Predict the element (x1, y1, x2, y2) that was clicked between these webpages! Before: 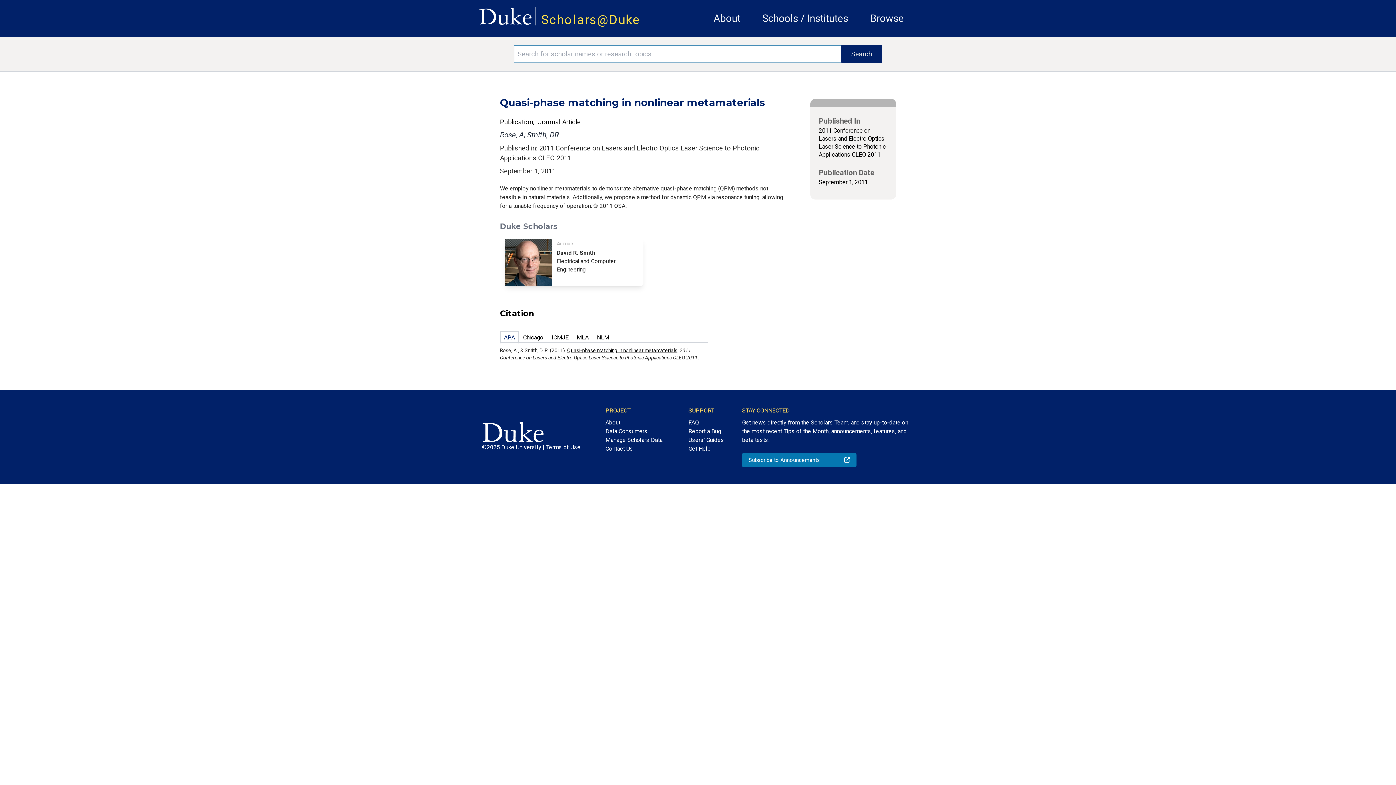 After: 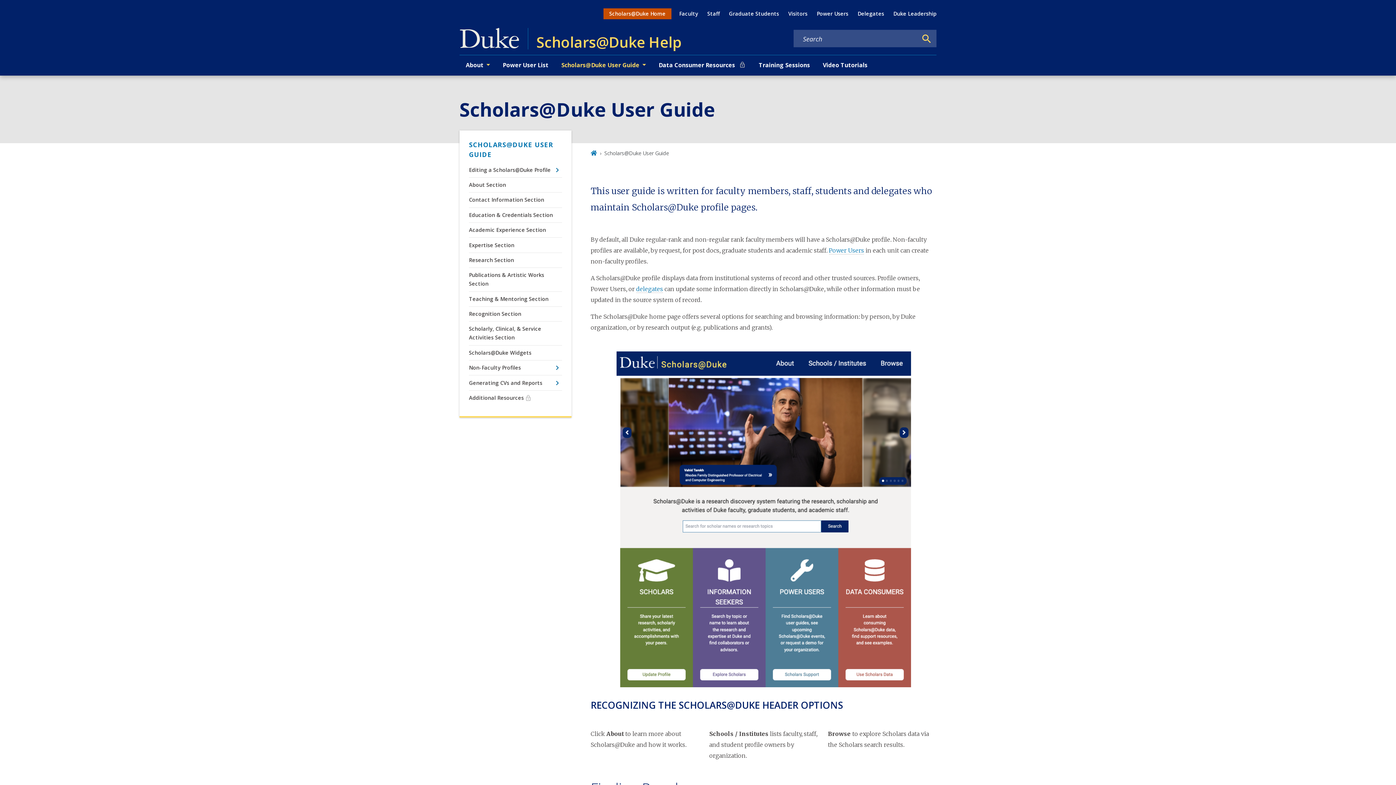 Action: label: Users' Guides bbox: (688, 435, 724, 444)